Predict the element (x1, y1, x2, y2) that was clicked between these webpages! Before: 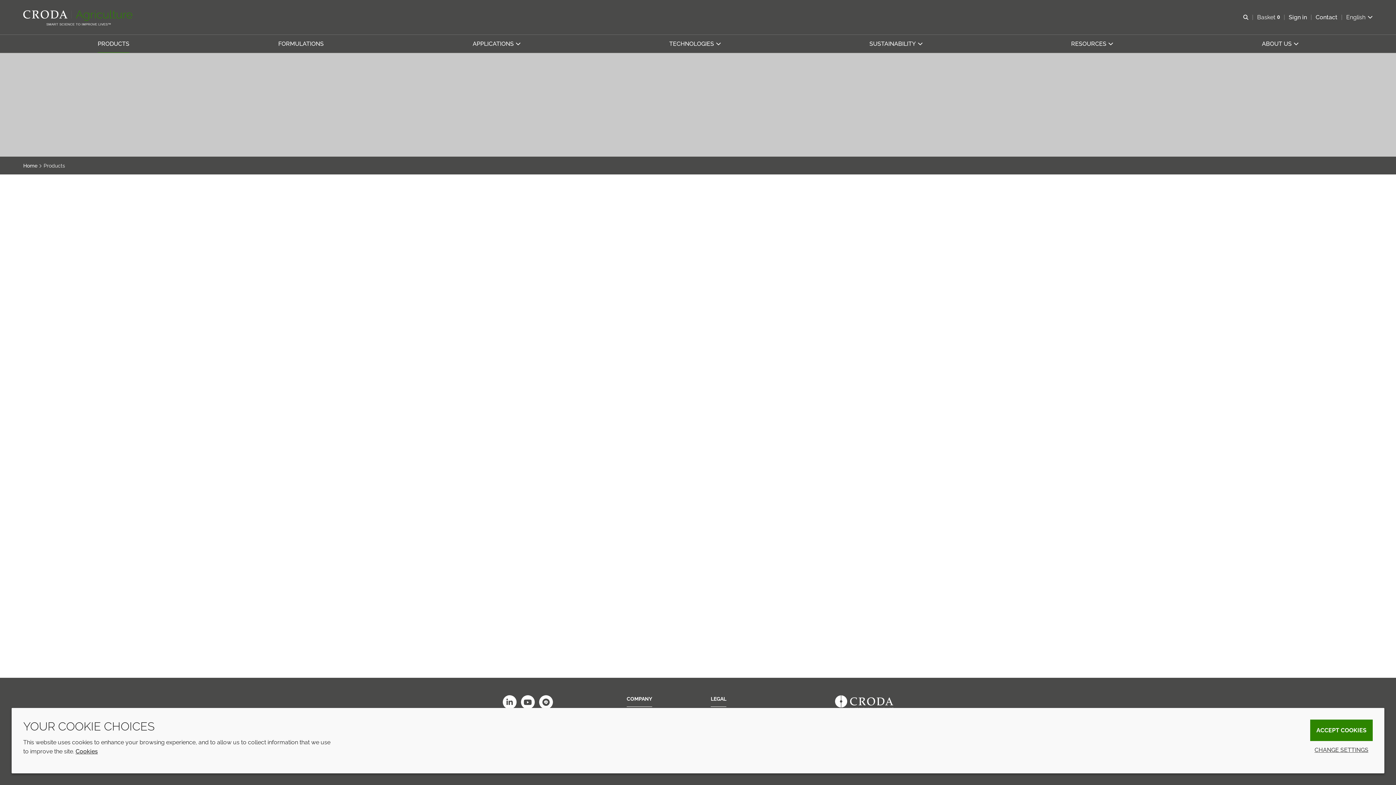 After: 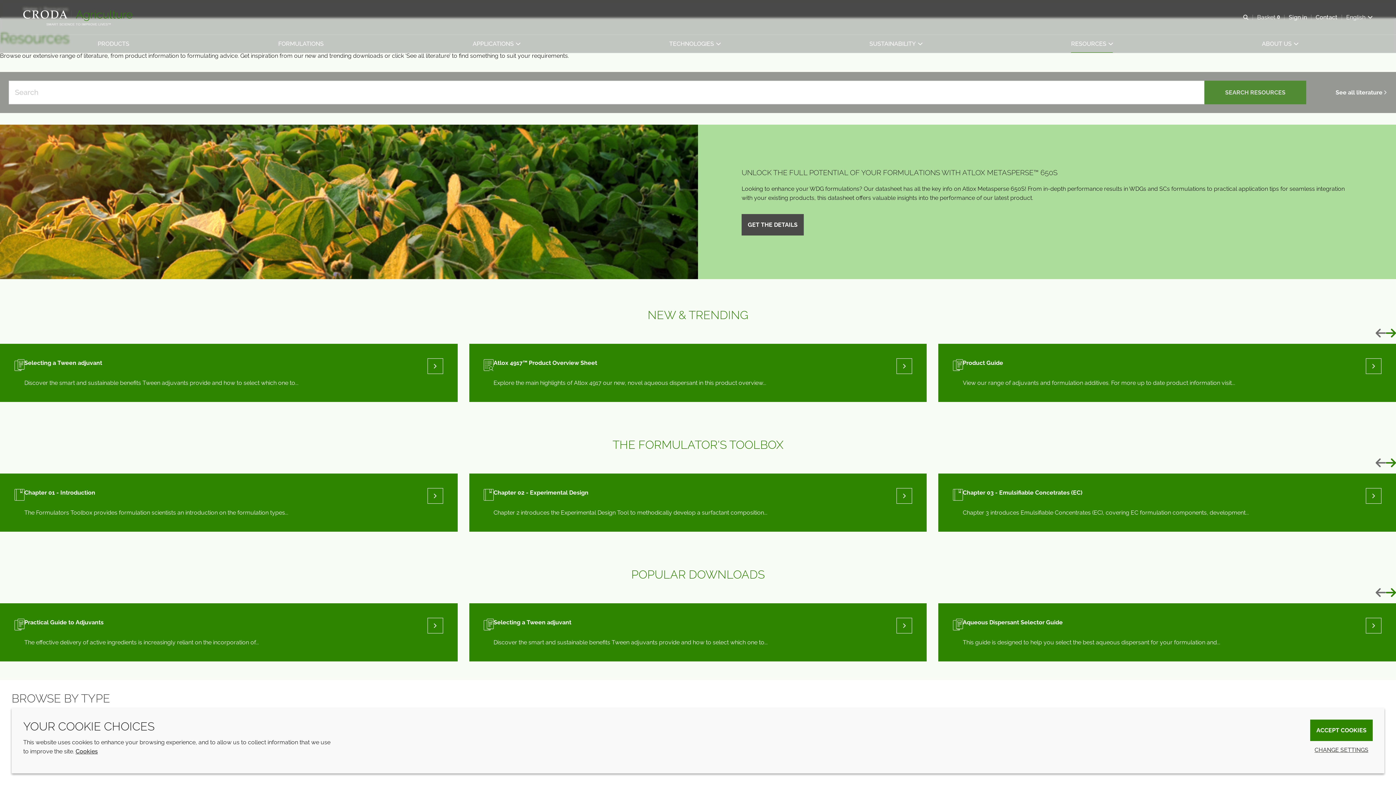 Action: bbox: (1071, 34, 1113, 52) label: RESOURCES